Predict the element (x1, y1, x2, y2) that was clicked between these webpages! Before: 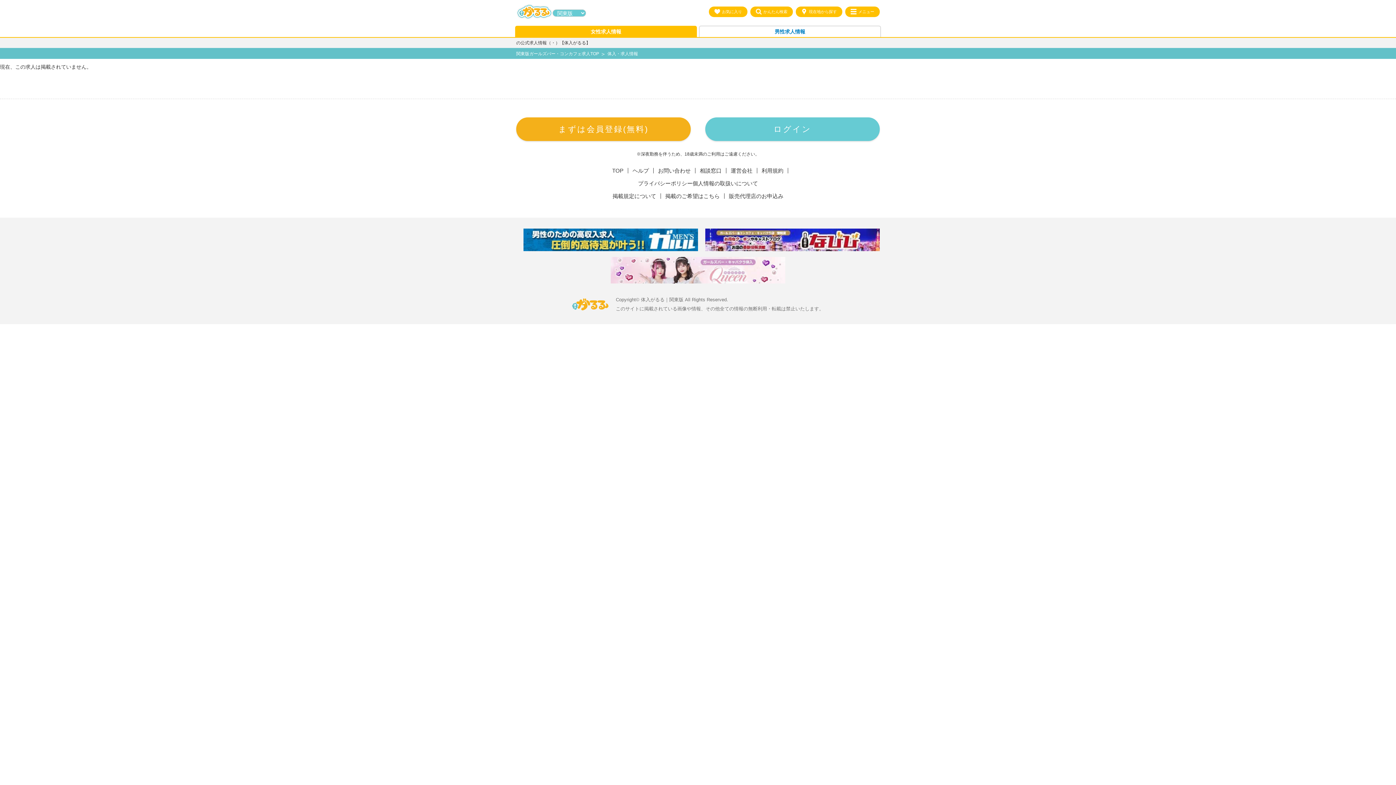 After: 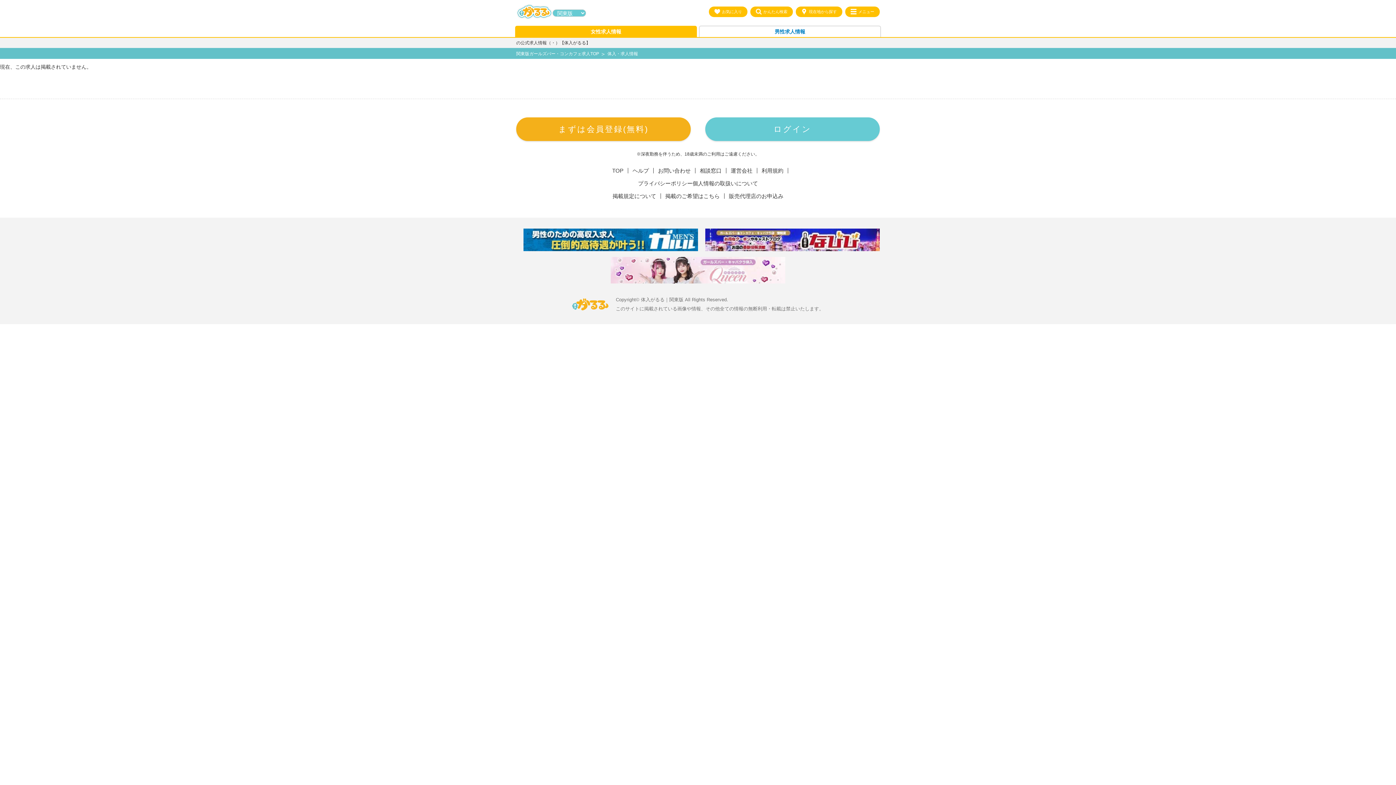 Action: bbox: (610, 256, 785, 283)